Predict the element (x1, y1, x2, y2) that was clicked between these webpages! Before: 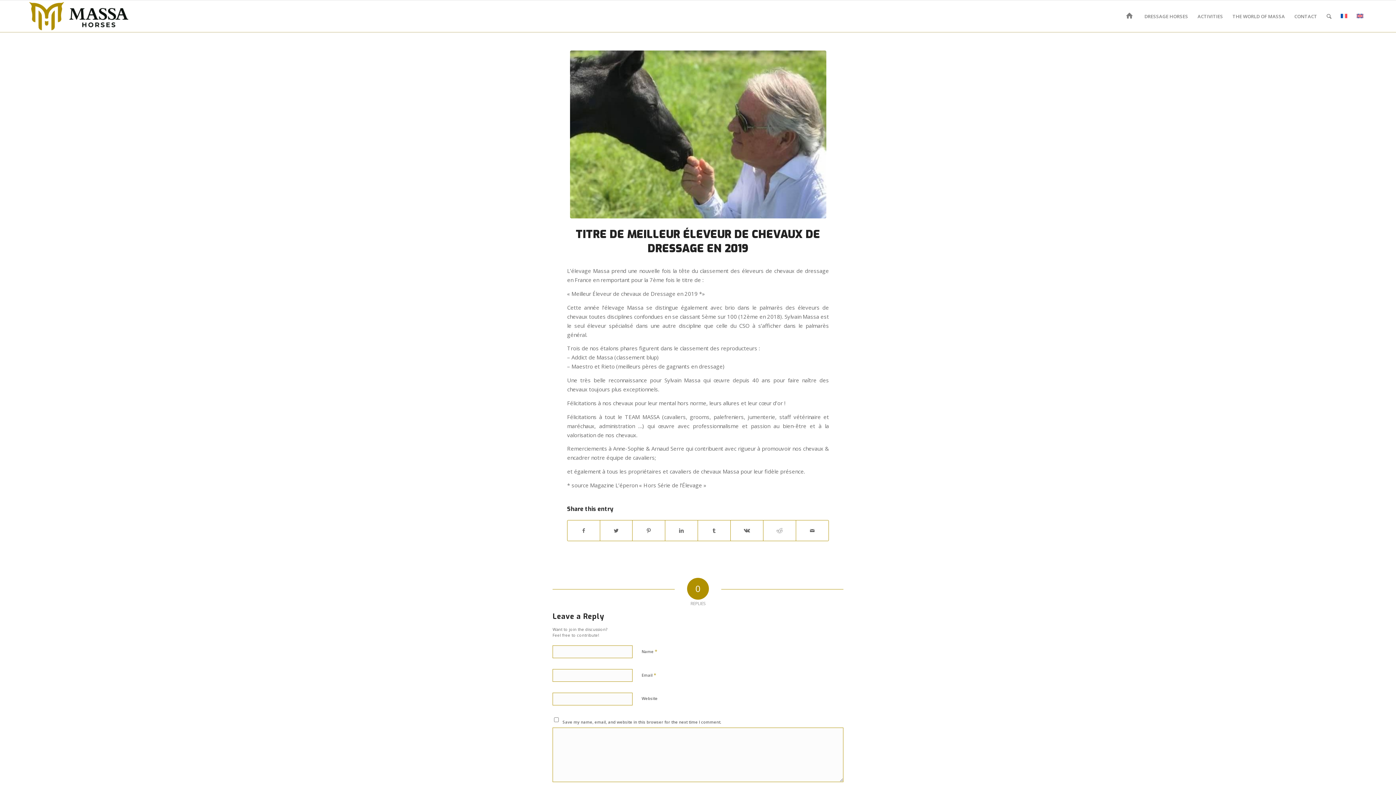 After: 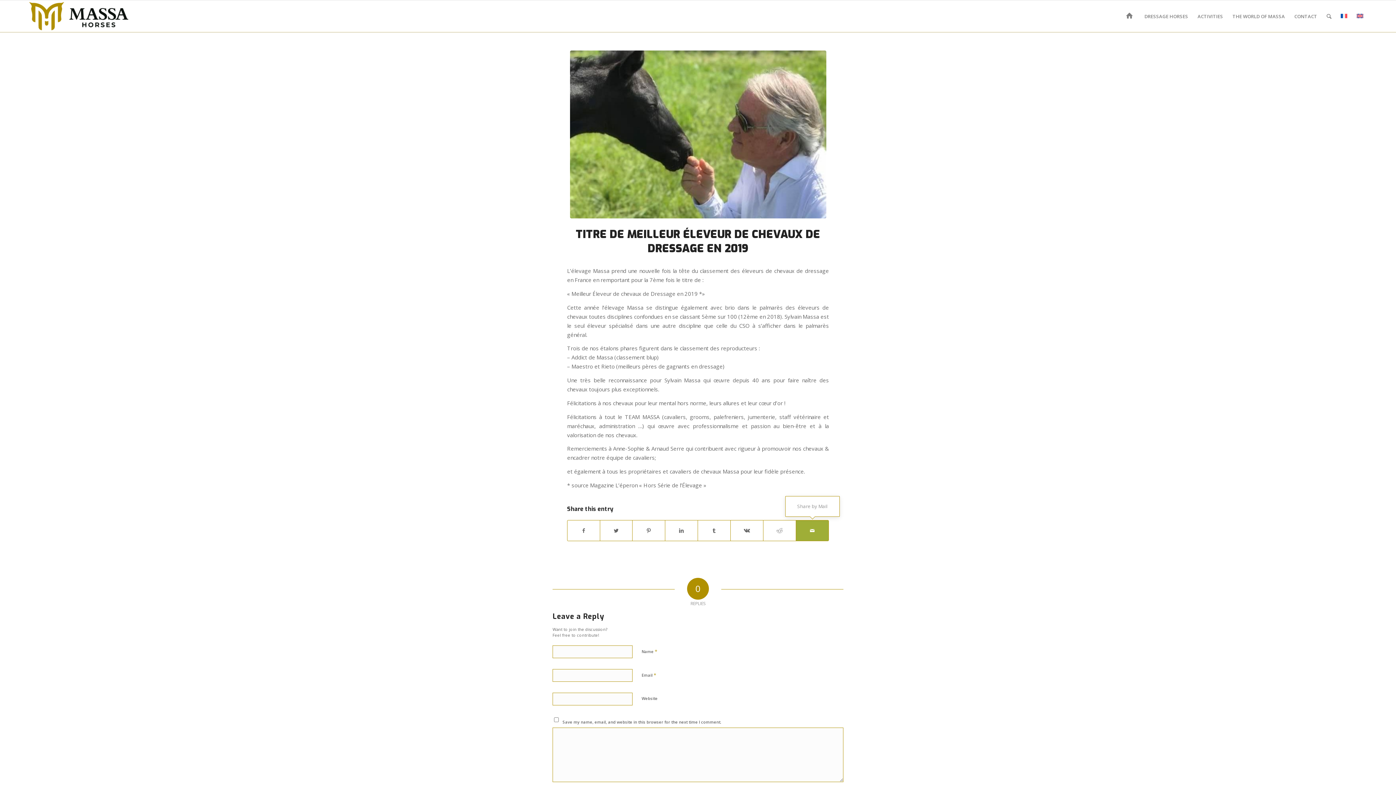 Action: bbox: (796, 520, 828, 540) label: Share by Mail